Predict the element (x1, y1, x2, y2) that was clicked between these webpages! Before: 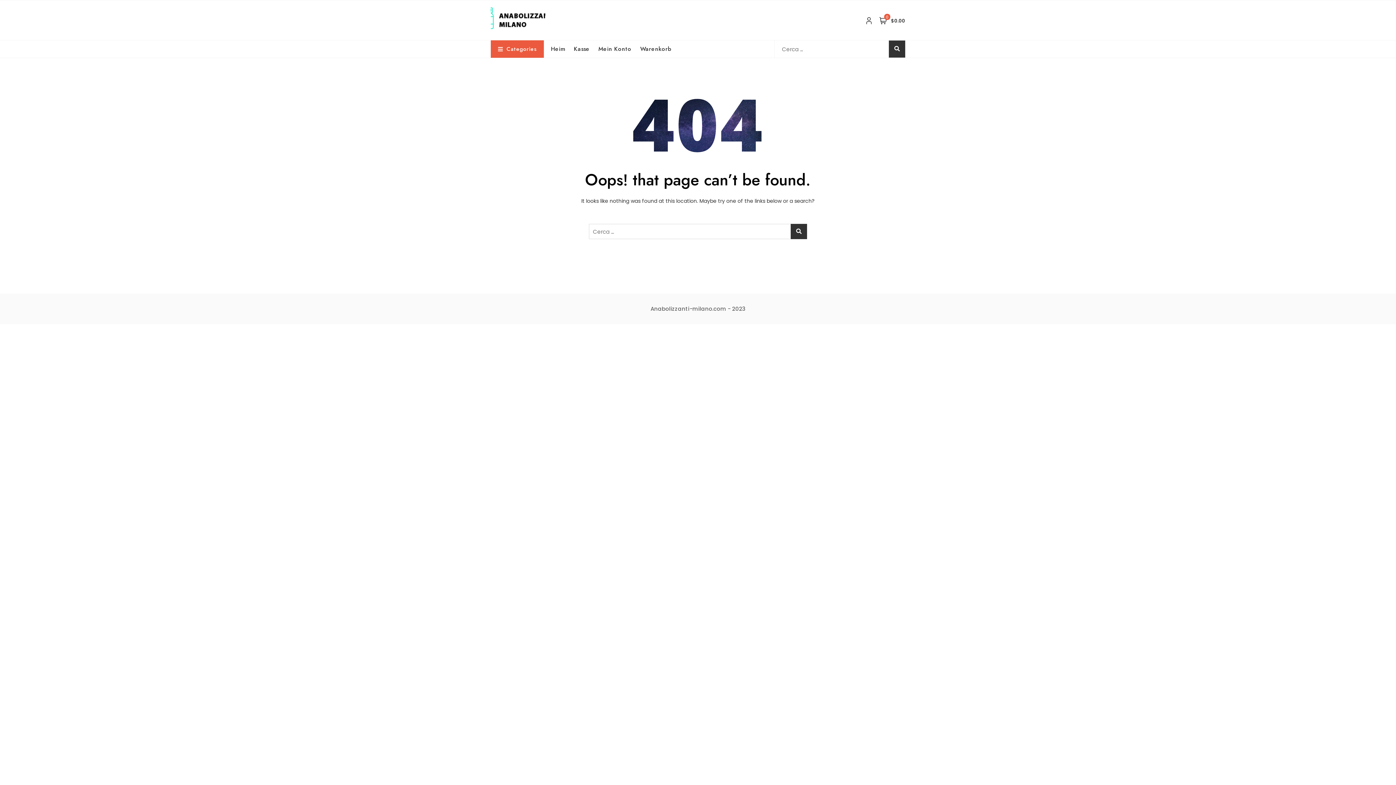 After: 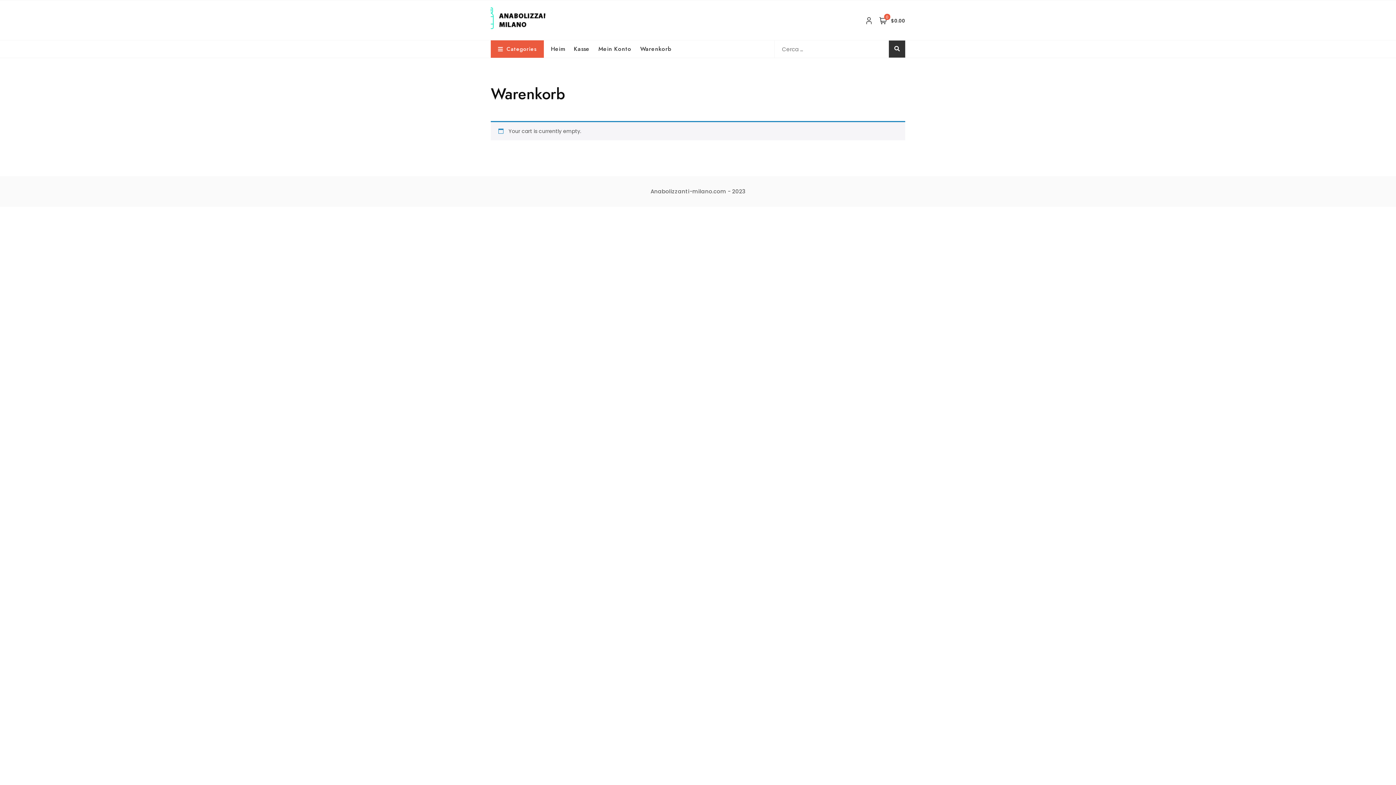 Action: label: Warenkorb bbox: (640, 40, 680, 57)